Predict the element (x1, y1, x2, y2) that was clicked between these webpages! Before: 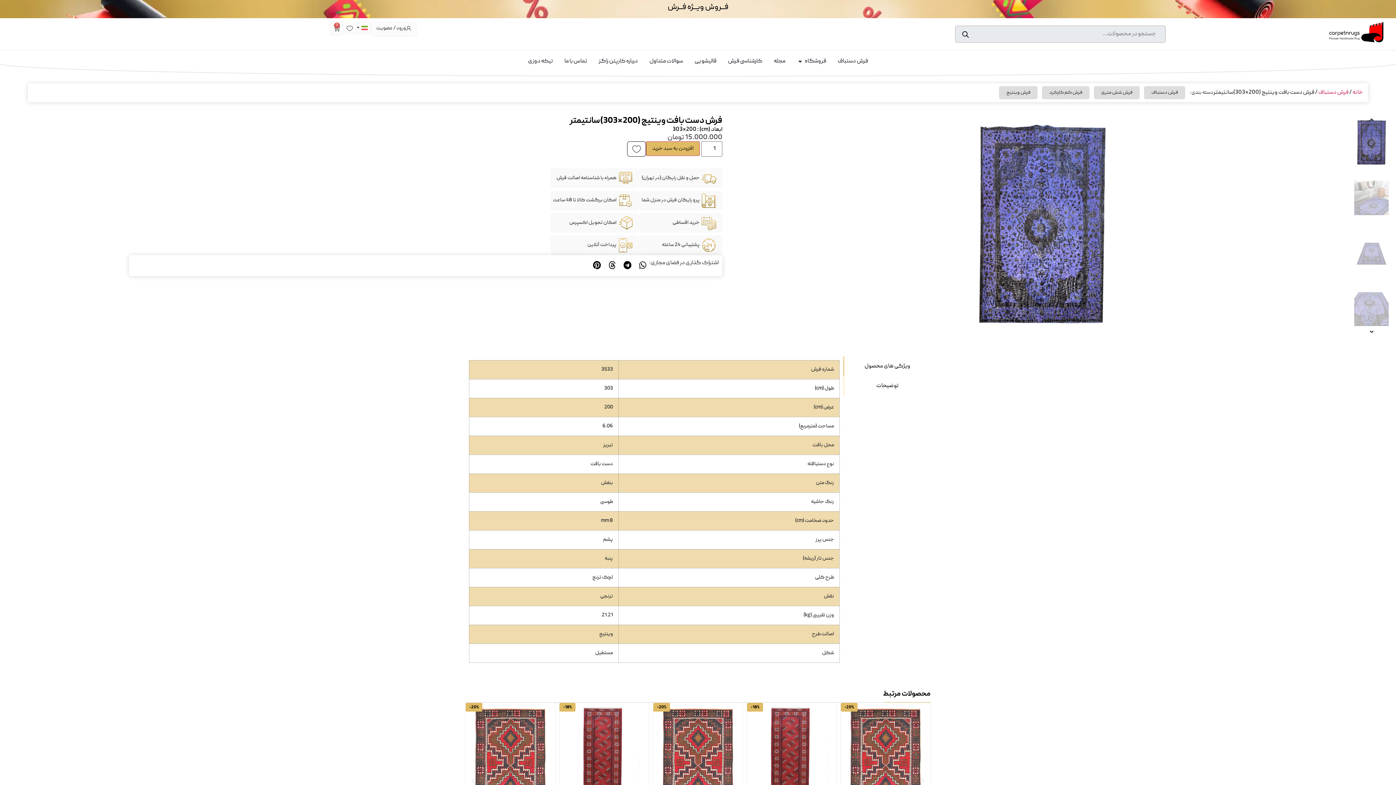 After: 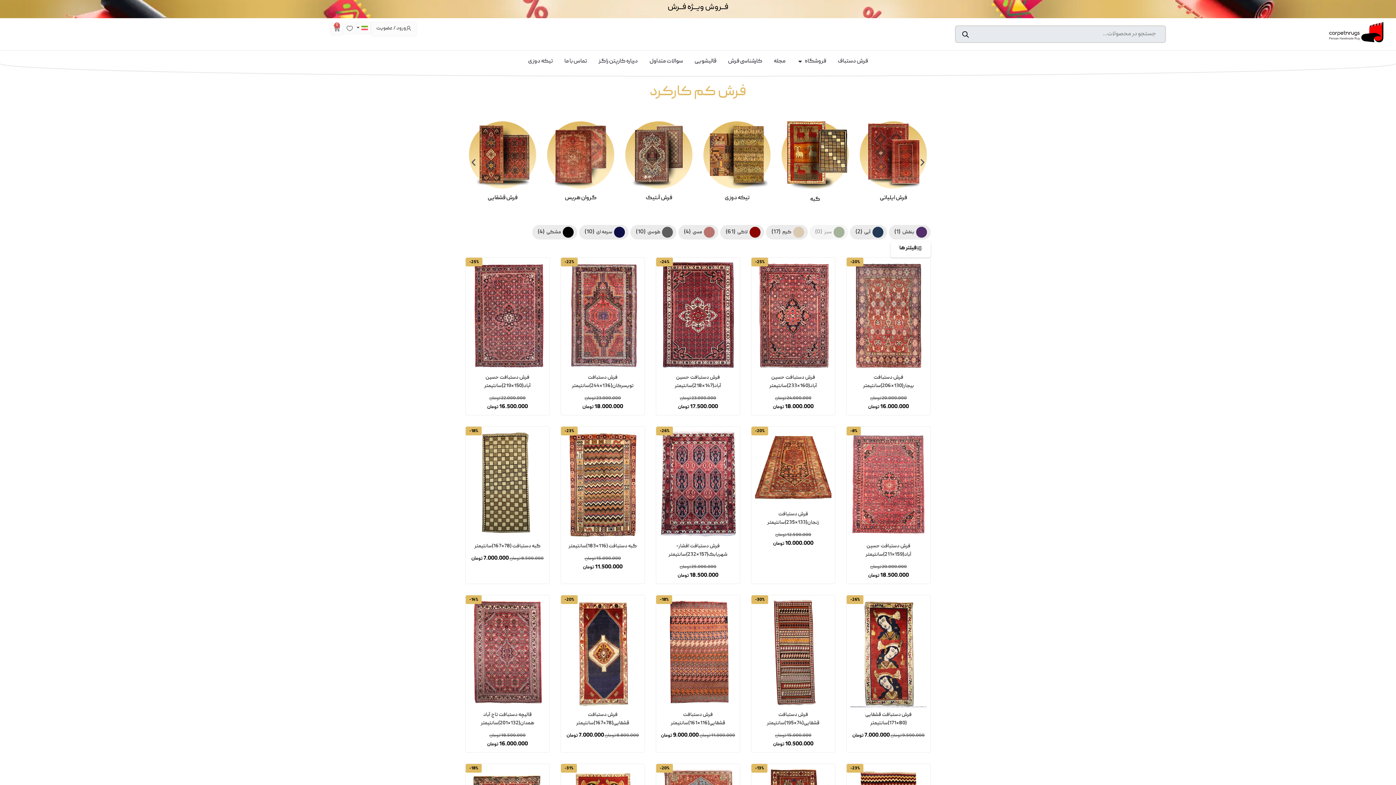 Action: bbox: (1042, 86, 1089, 99) label: فرش کم کارکرد